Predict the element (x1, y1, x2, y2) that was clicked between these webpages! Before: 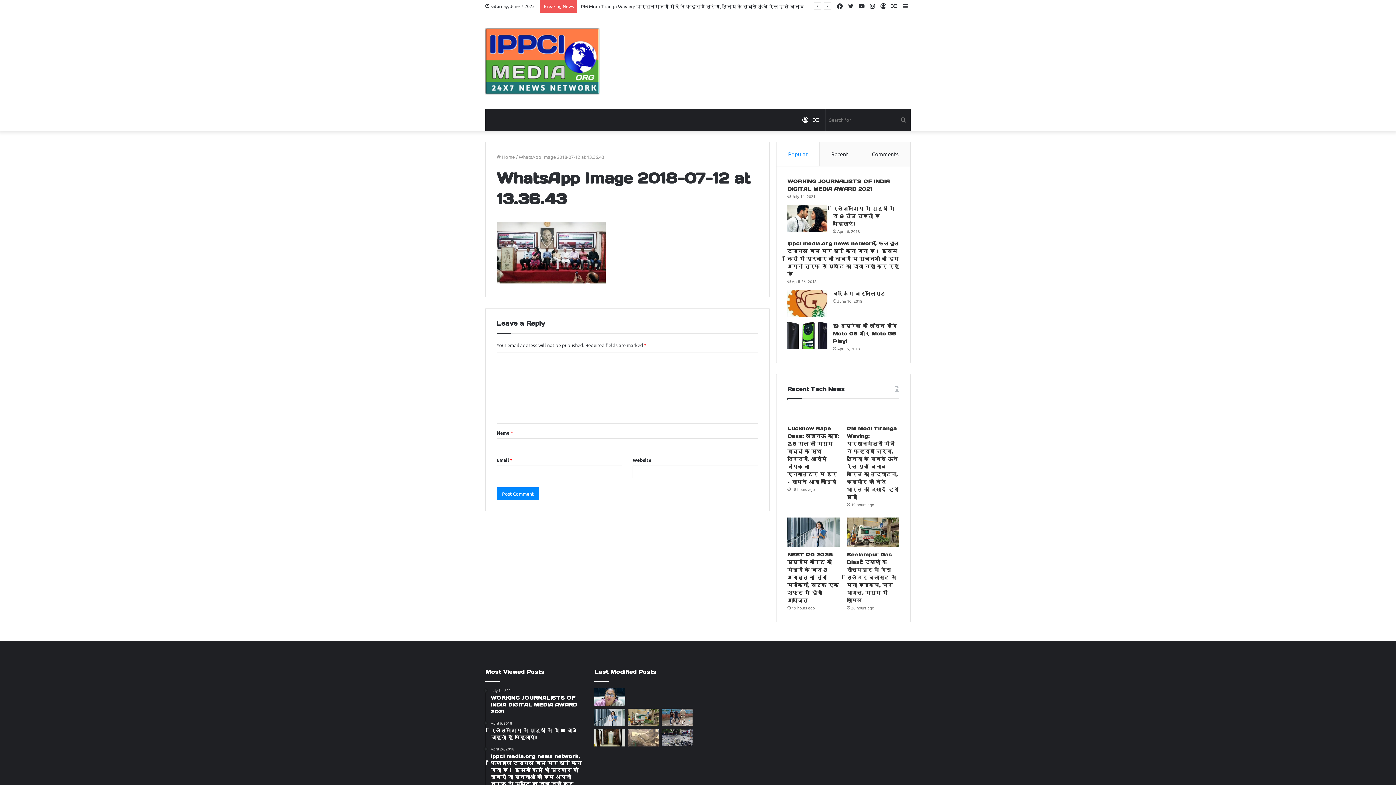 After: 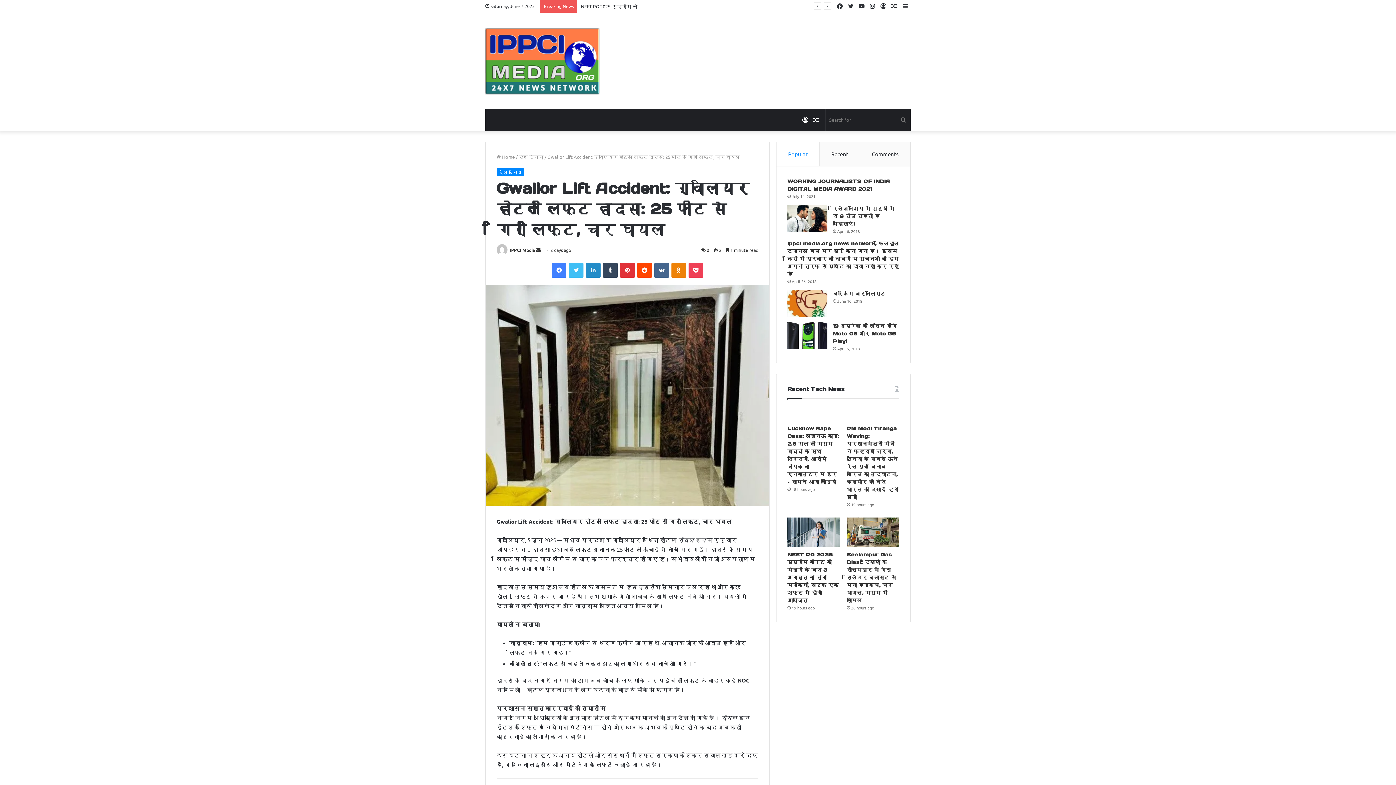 Action: label: Gwalior Lift Accident: ग्वालियर होटल लिफ्ट हादसा: 25 फीट से गिरी लिफ्ट, चार घायल bbox: (594, 729, 625, 746)